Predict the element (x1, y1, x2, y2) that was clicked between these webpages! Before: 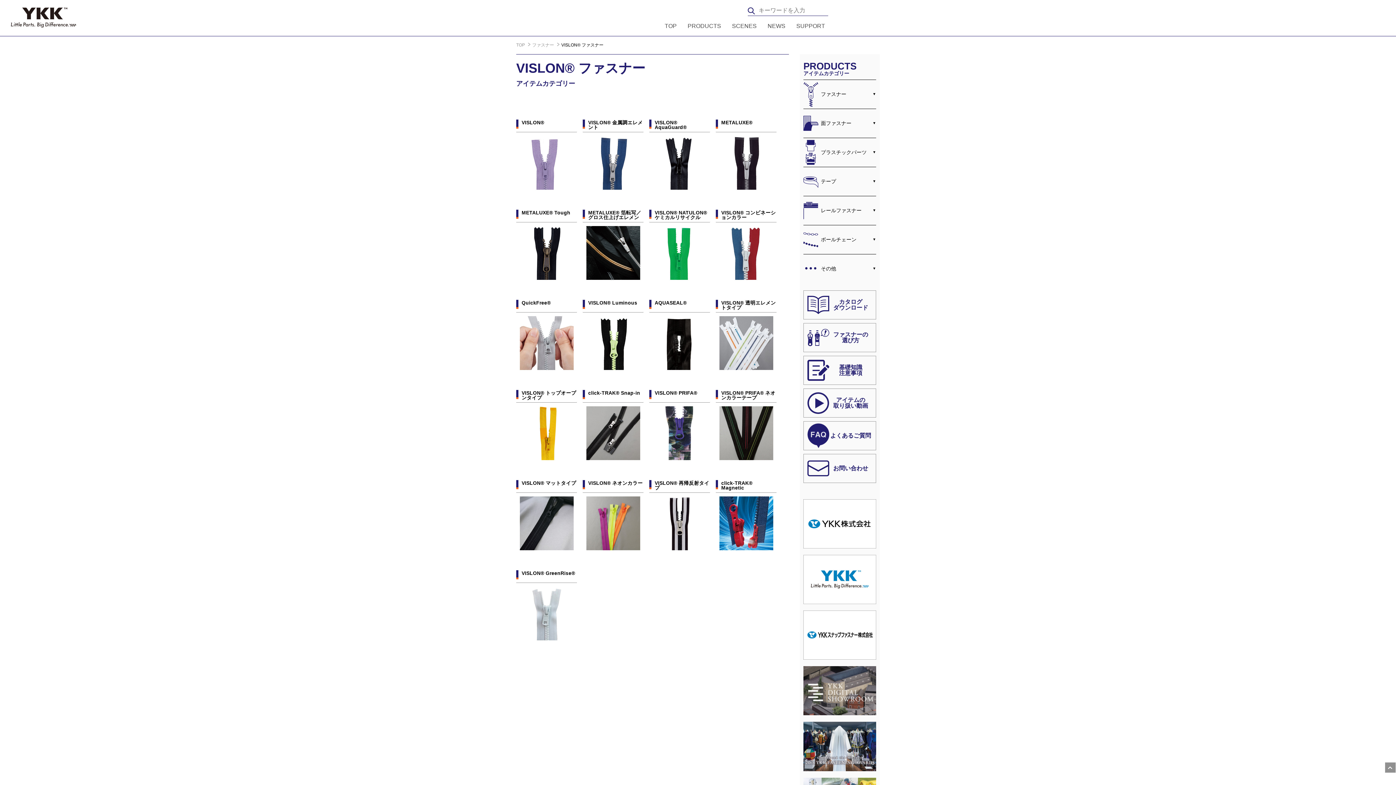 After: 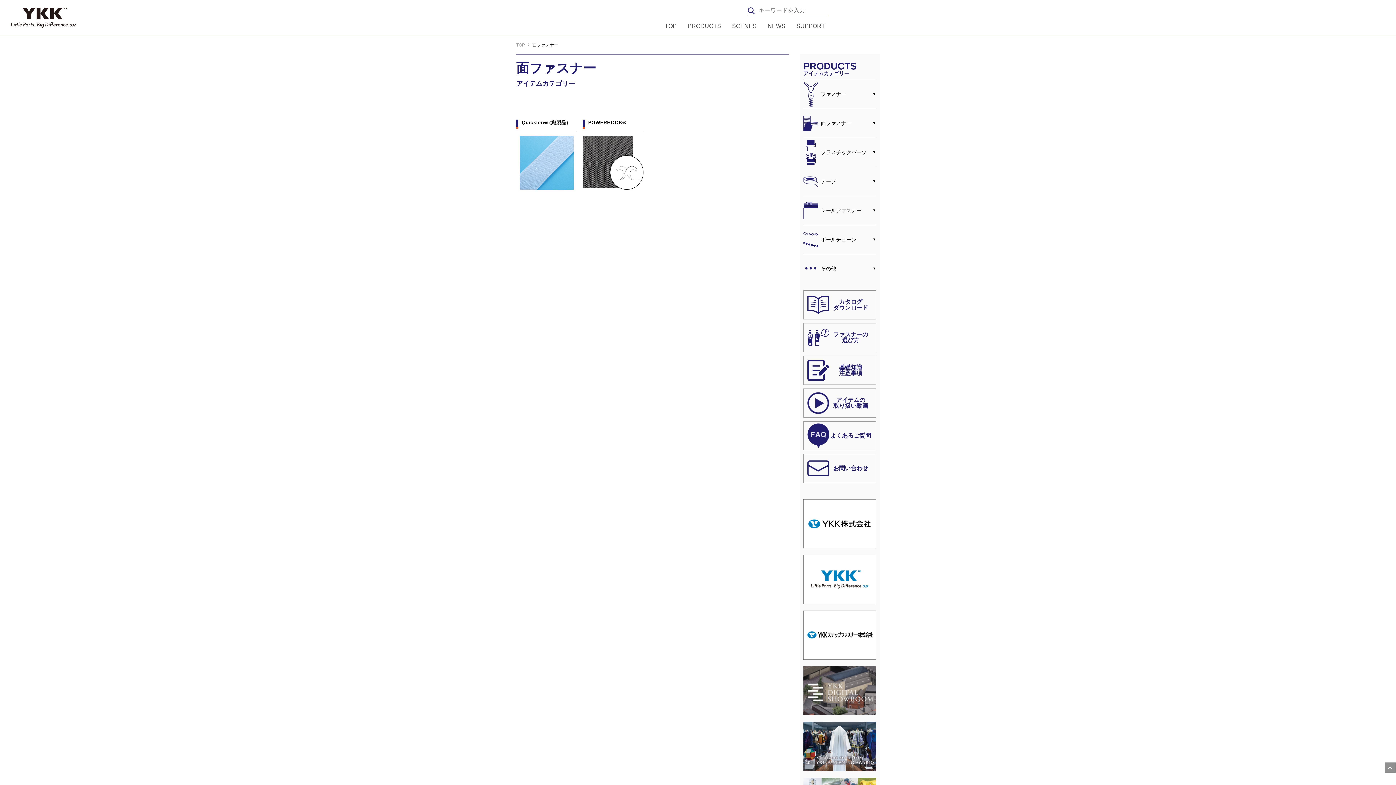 Action: bbox: (821, 120, 851, 126) label: 面ファスナー